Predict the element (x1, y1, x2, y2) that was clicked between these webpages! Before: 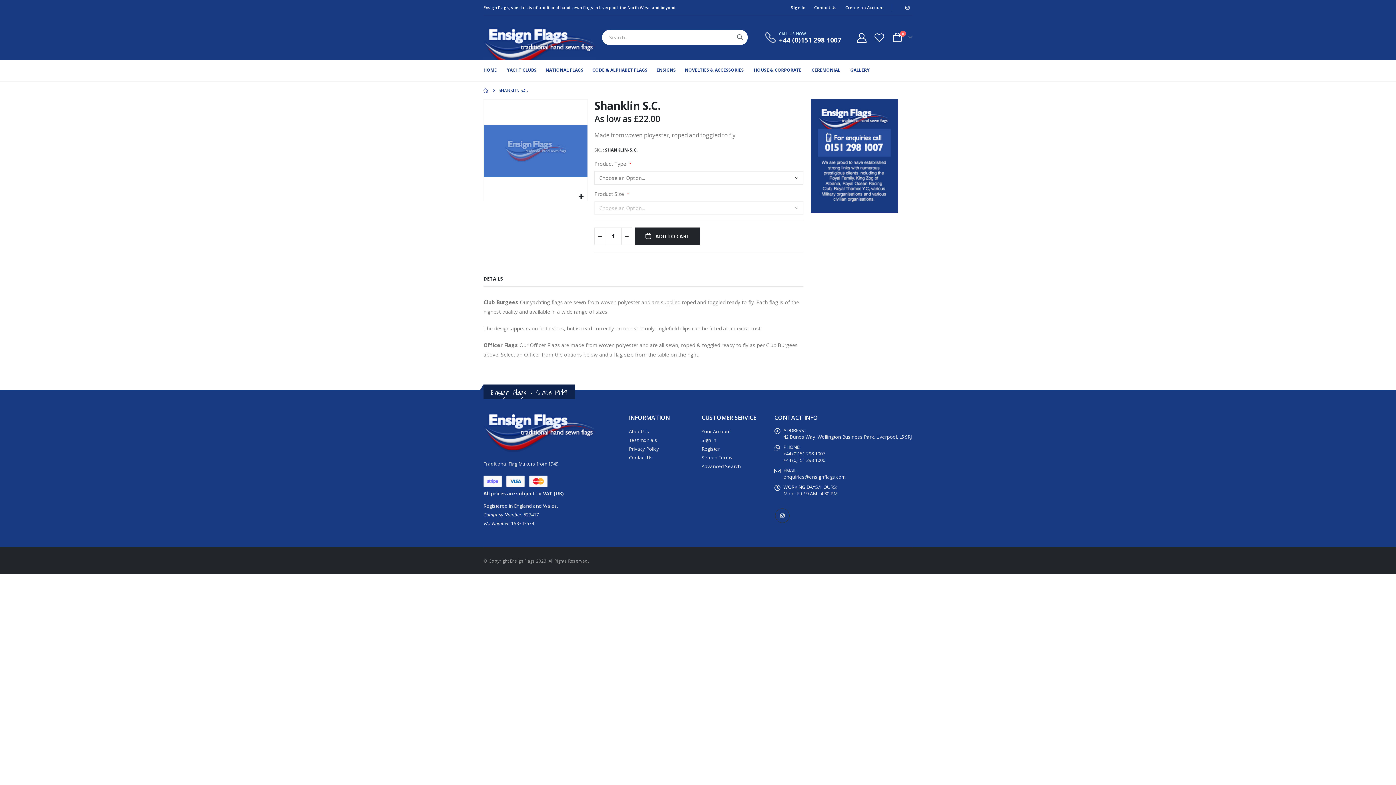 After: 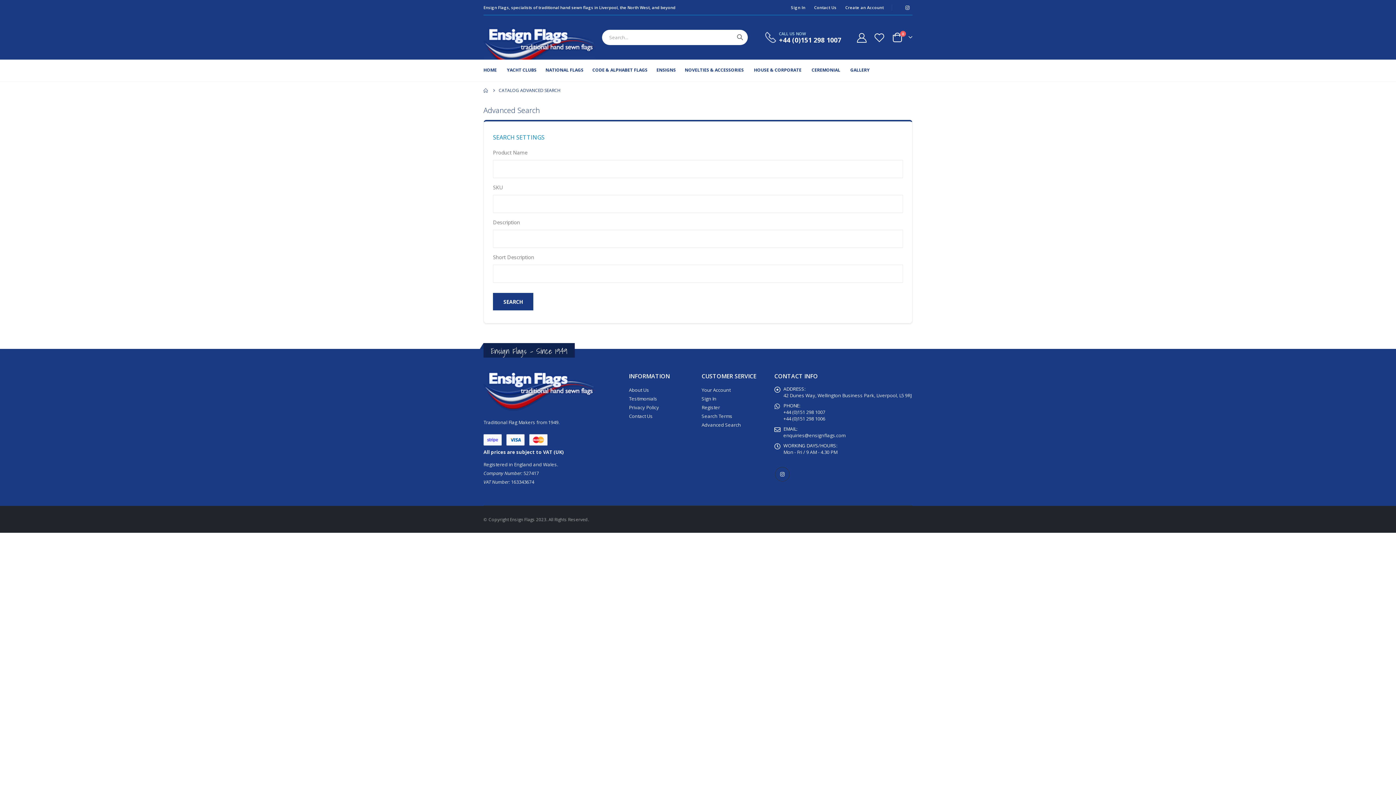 Action: bbox: (701, 463, 741, 469) label: Advanced Search